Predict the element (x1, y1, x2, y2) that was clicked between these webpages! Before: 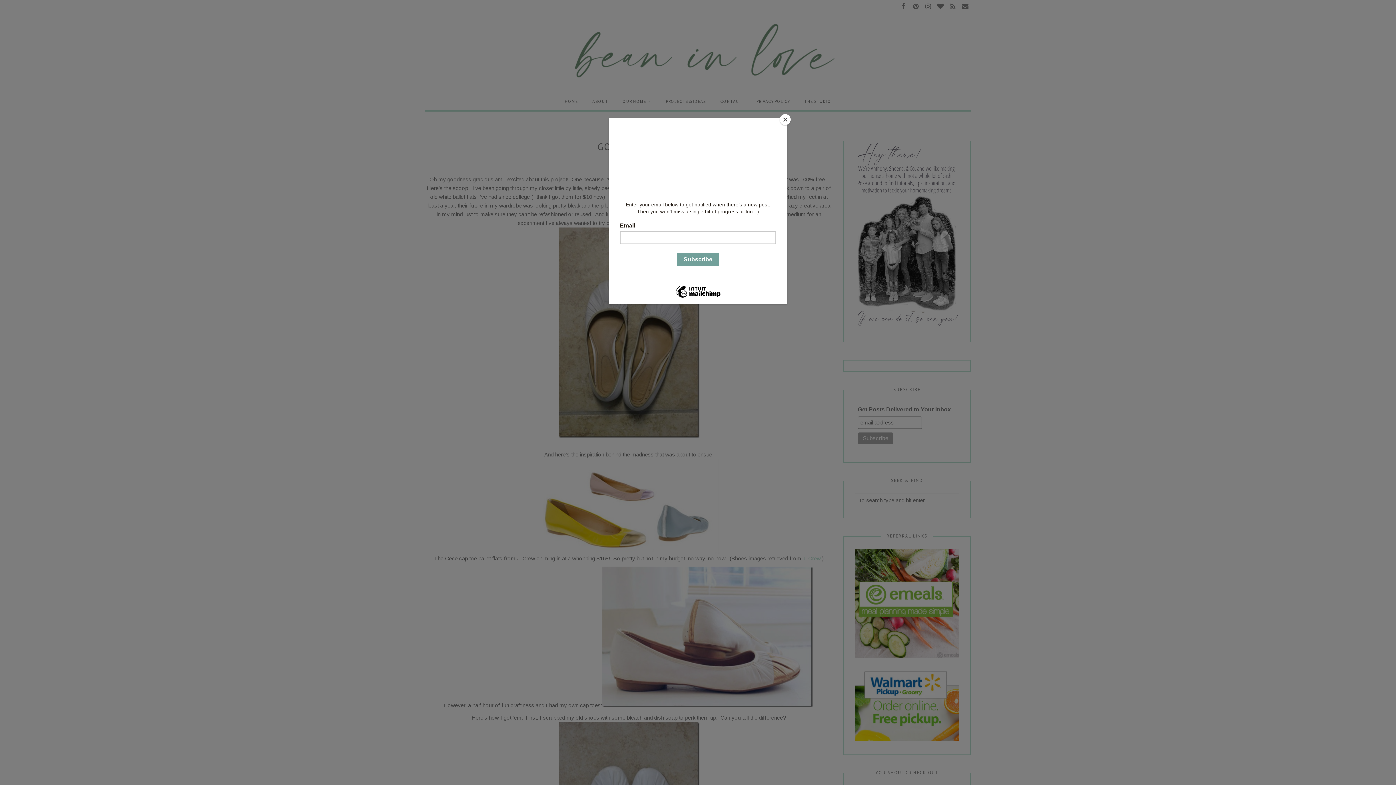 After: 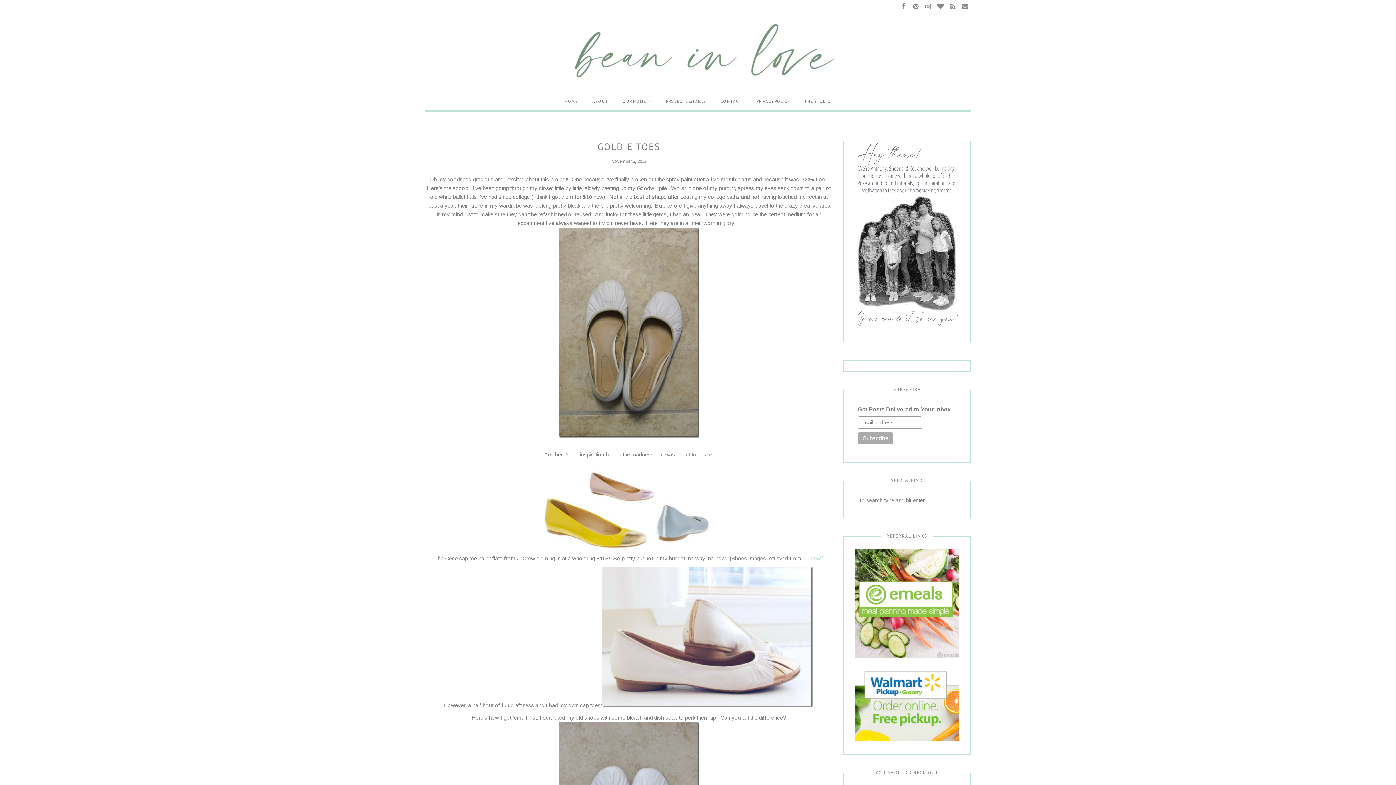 Action: label: Close bbox: (780, 114, 790, 125)